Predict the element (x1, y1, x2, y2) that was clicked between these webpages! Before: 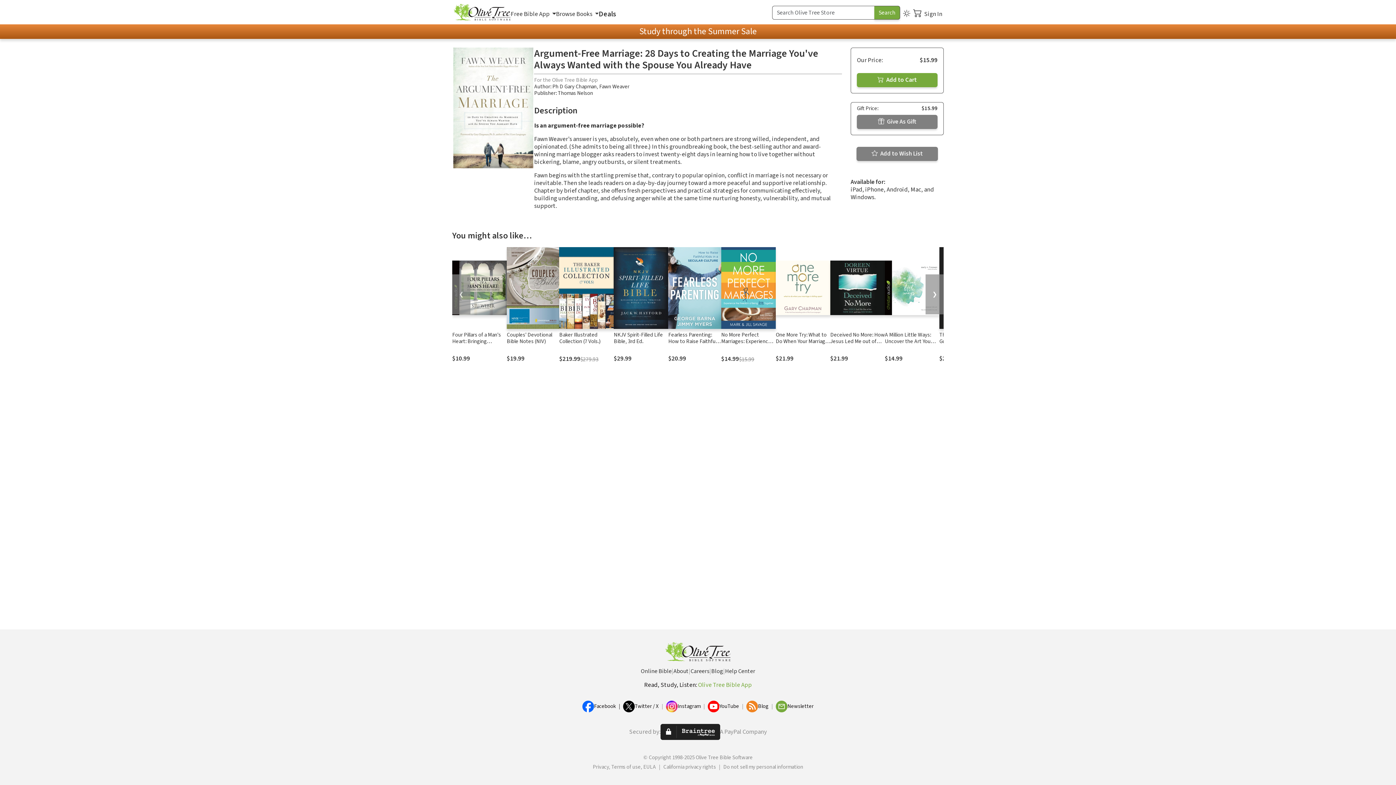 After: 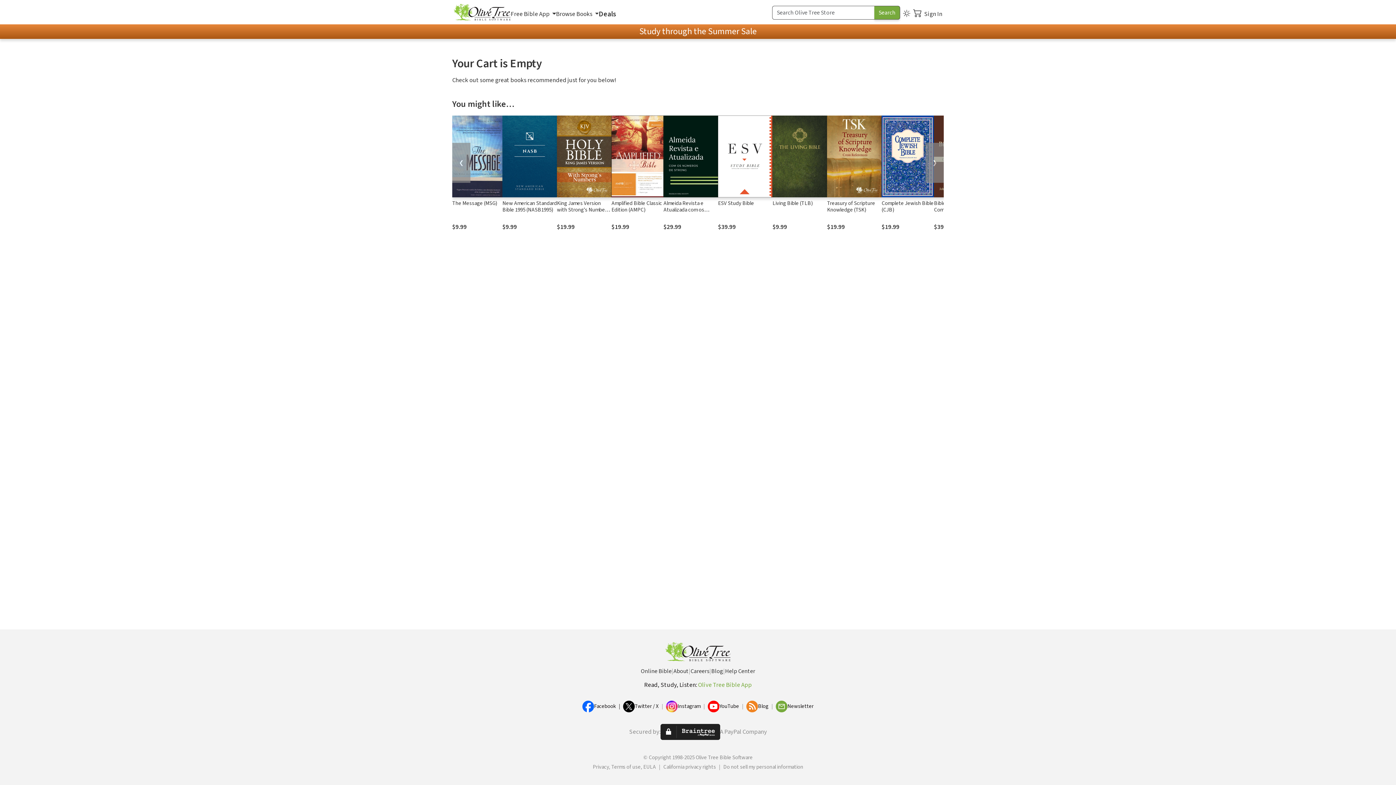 Action: bbox: (913, 8, 924, 19)